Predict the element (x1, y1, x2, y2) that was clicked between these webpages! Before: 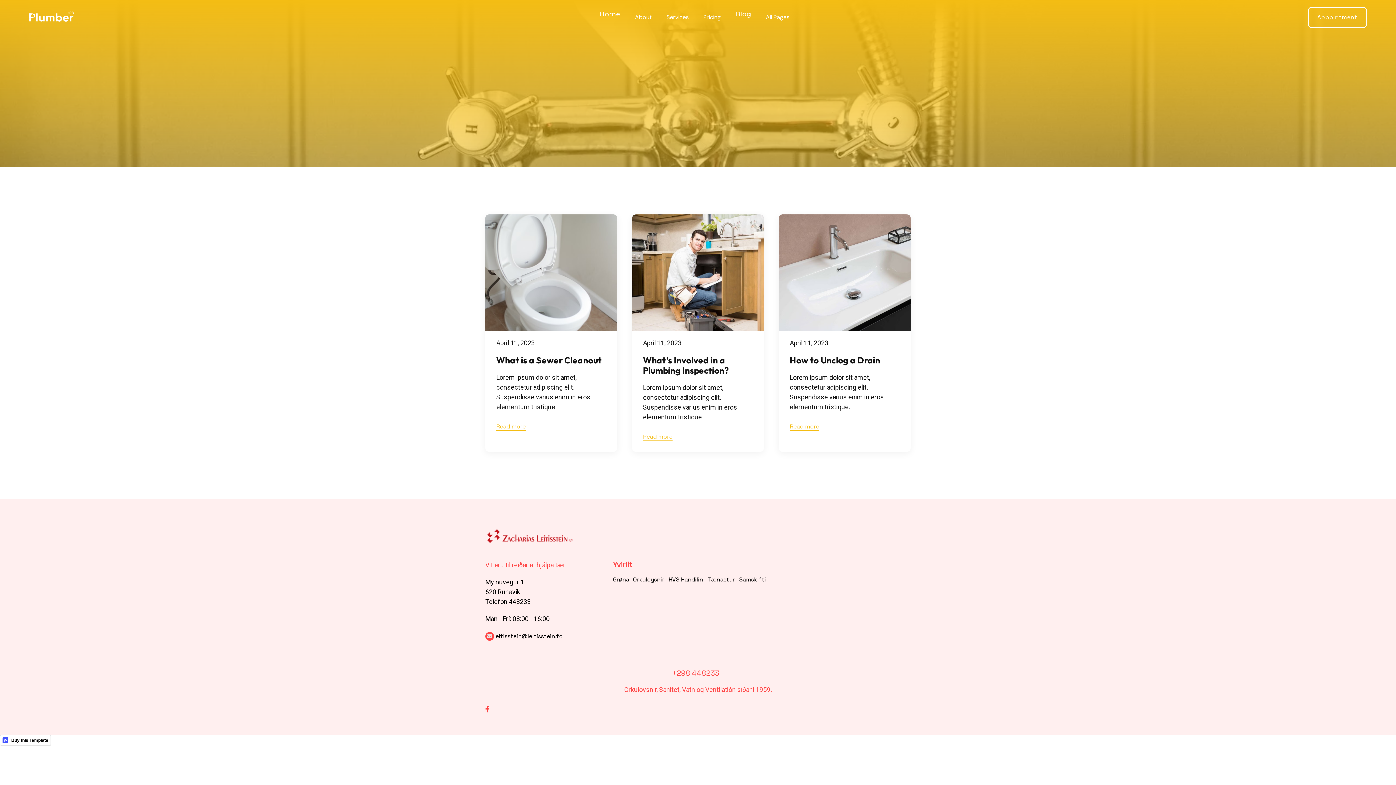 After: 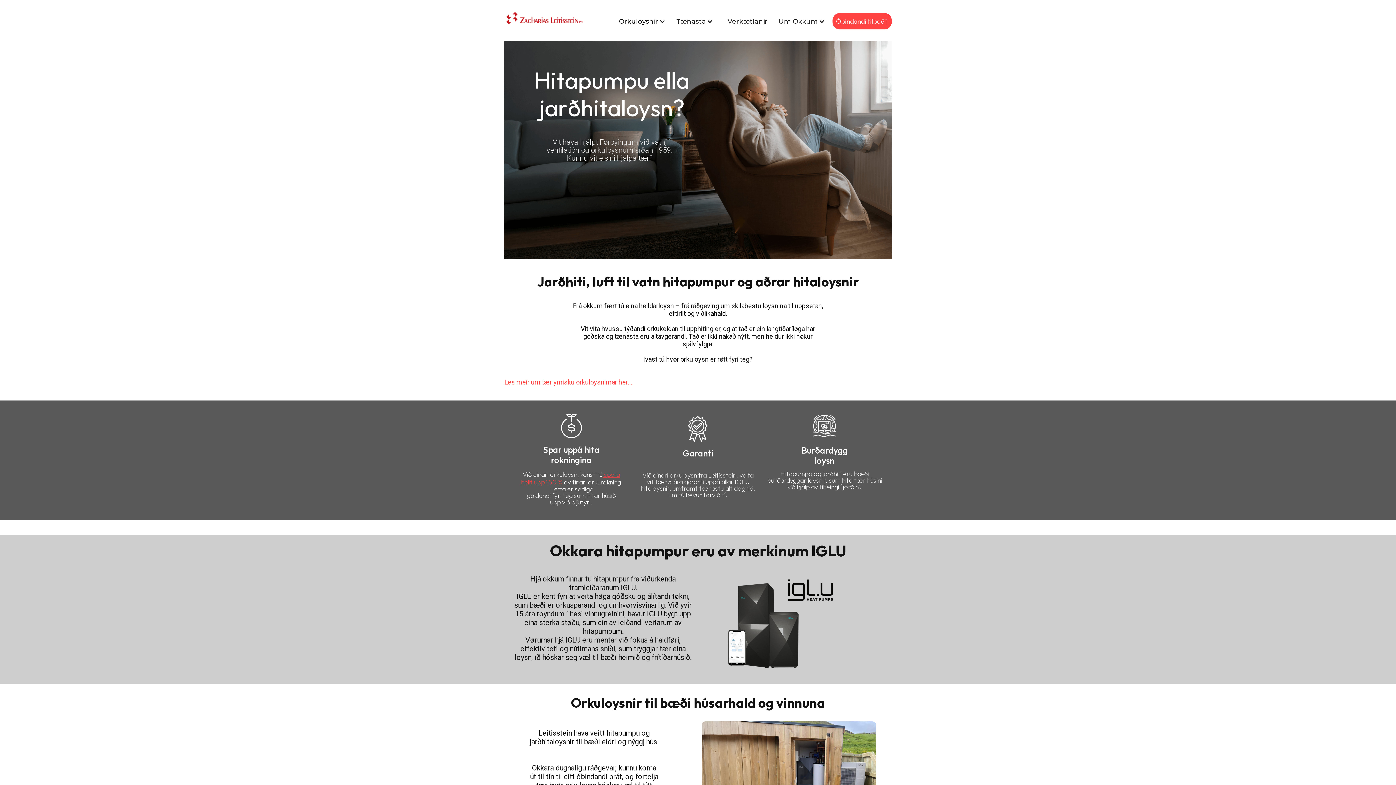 Action: label: home bbox: (29, 10, 269, 24)